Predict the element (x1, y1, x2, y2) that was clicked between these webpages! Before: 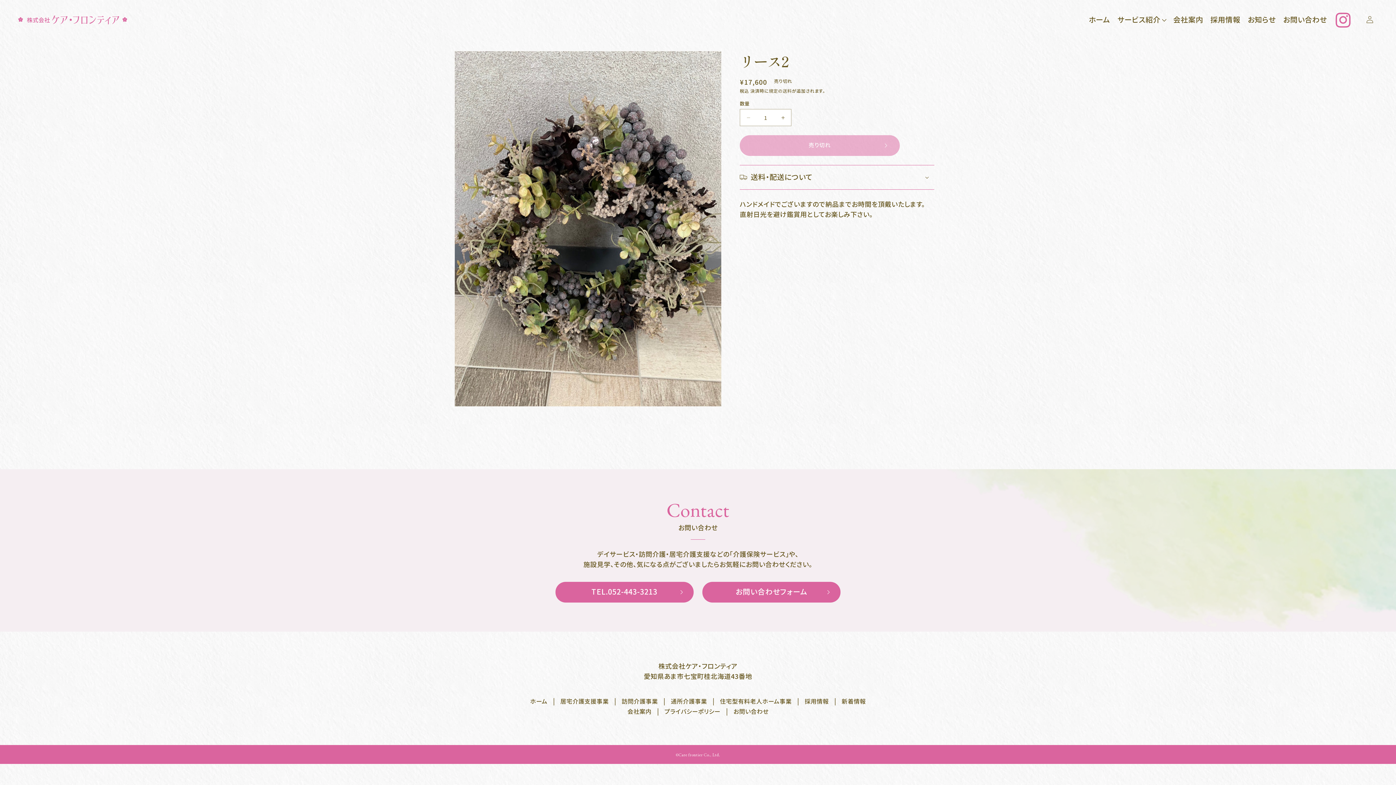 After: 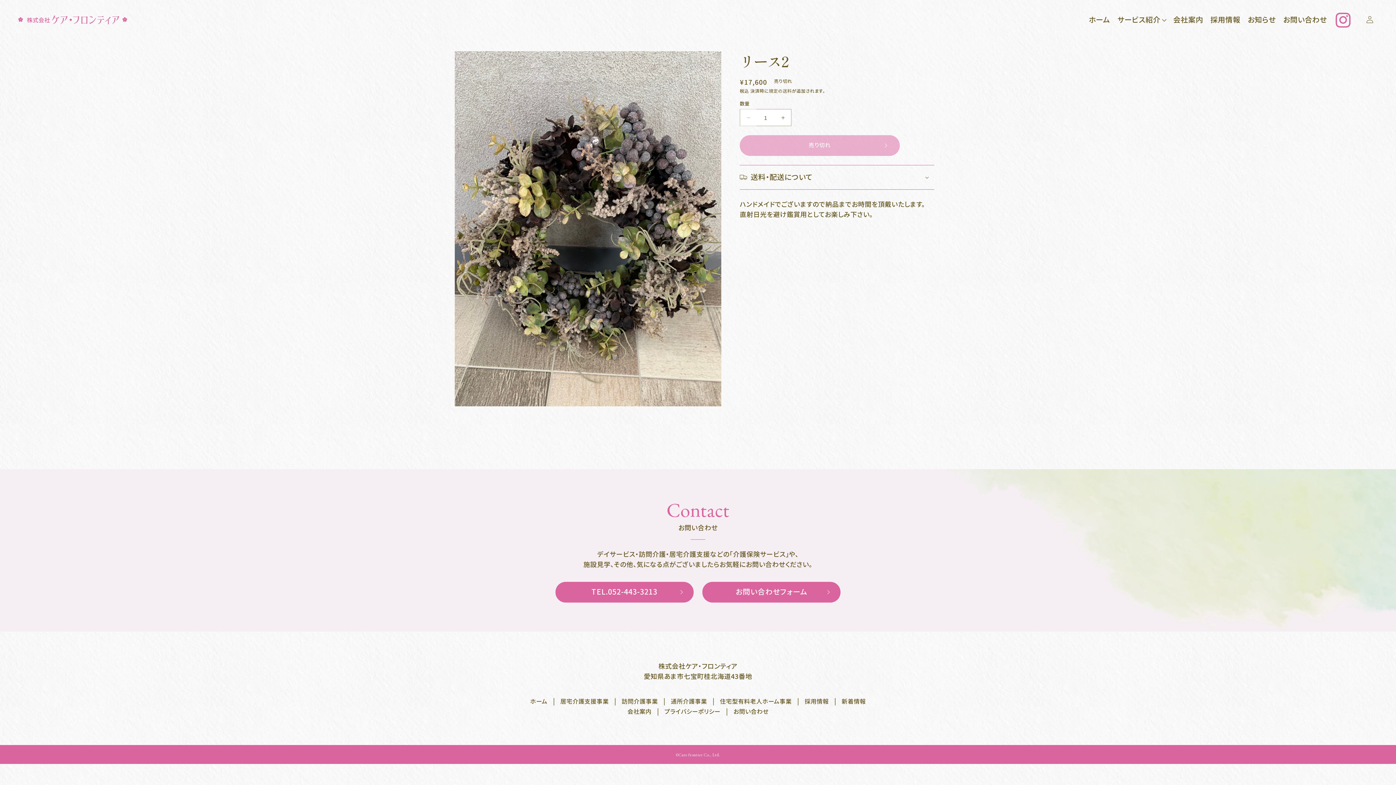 Action: bbox: (740, 109, 756, 126) label: リース2の数量を減らす